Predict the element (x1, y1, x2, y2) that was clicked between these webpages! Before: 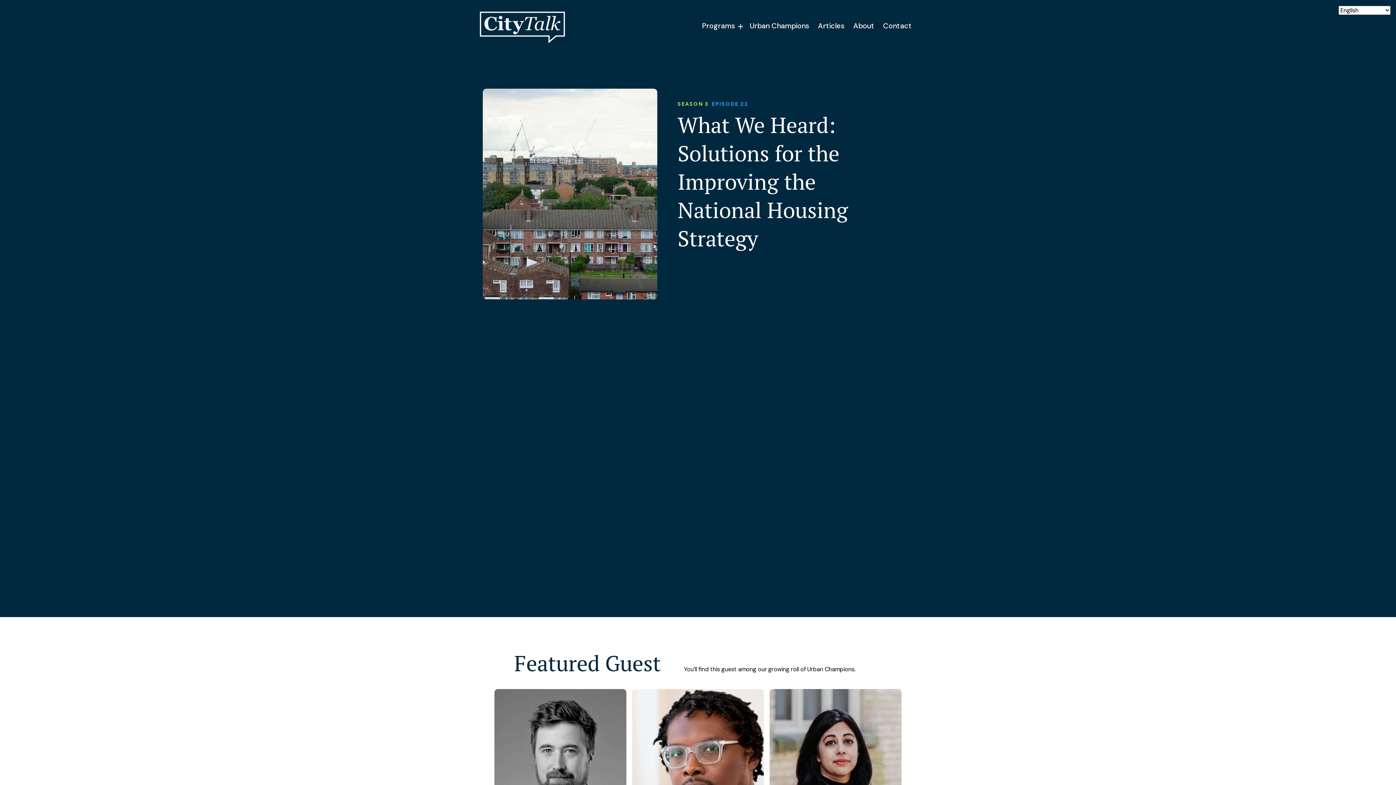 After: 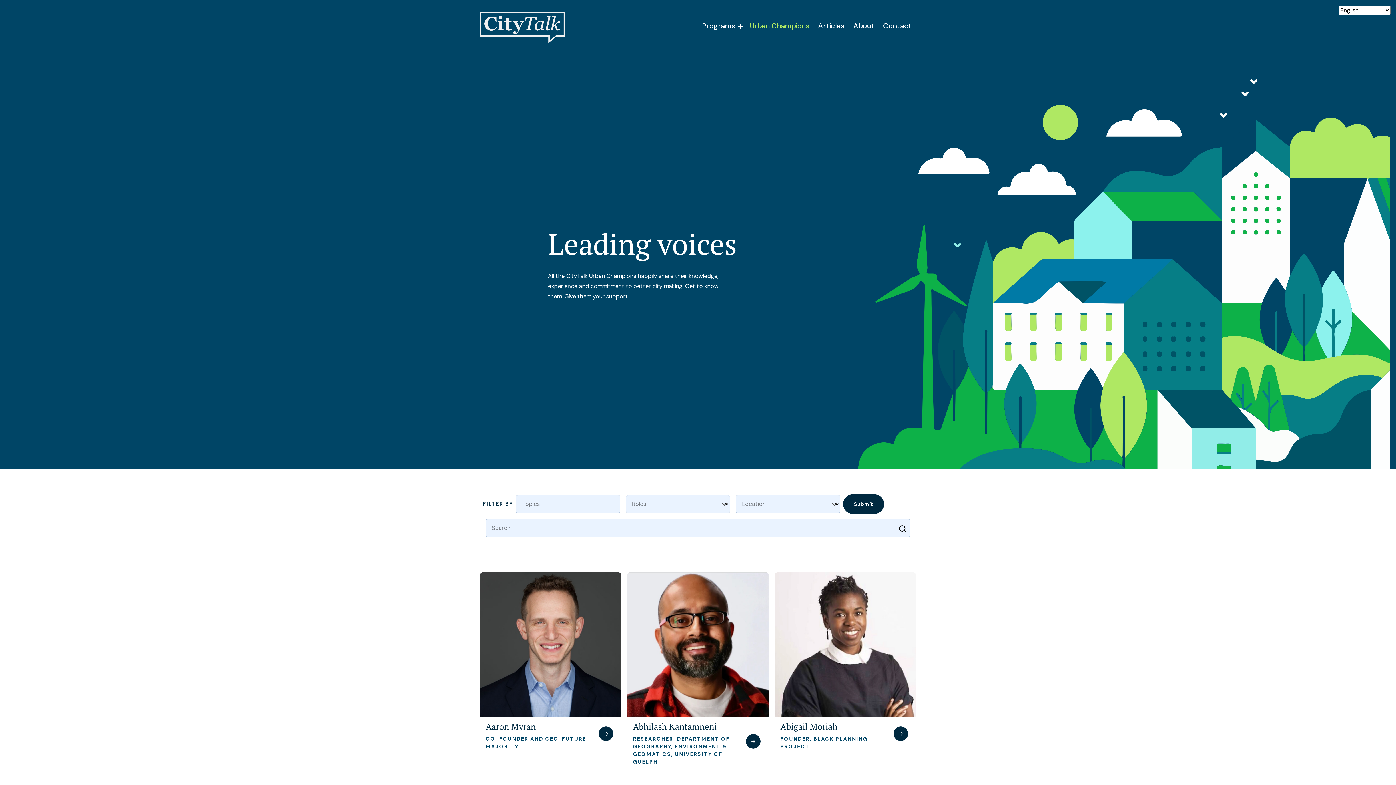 Action: bbox: (745, 16, 813, 32) label: Urban Champions